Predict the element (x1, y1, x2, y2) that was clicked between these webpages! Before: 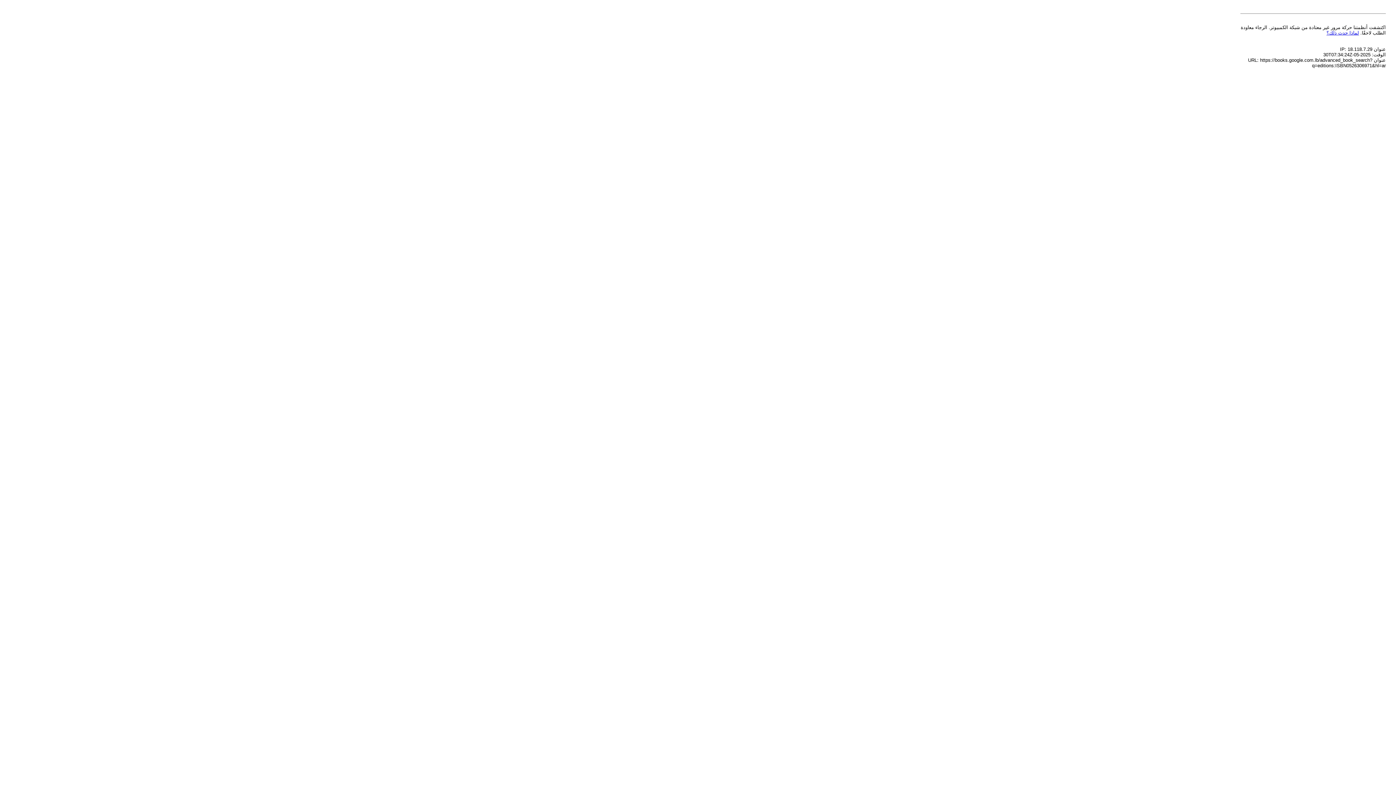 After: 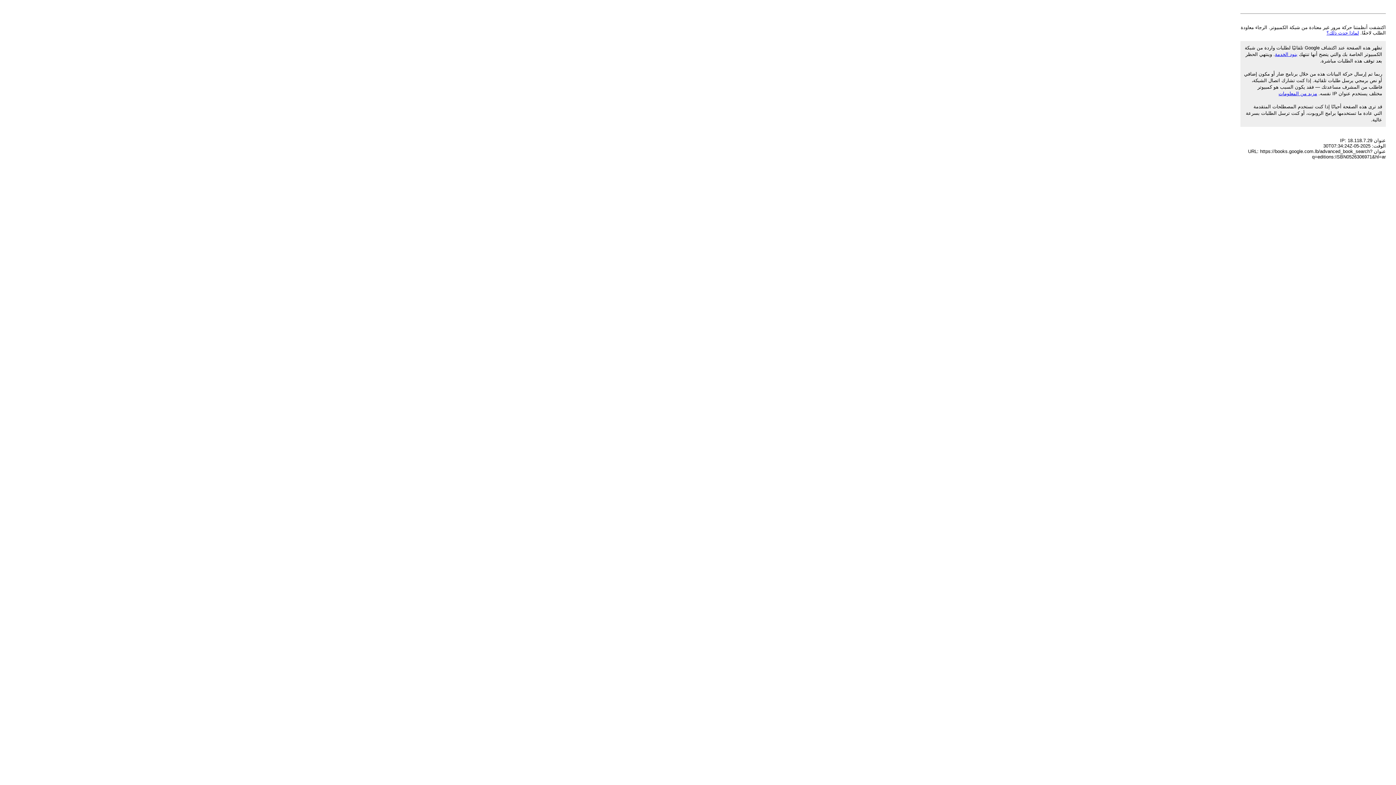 Action: bbox: (1326, 30, 1359, 35) label: لماذا حدث ذلك؟